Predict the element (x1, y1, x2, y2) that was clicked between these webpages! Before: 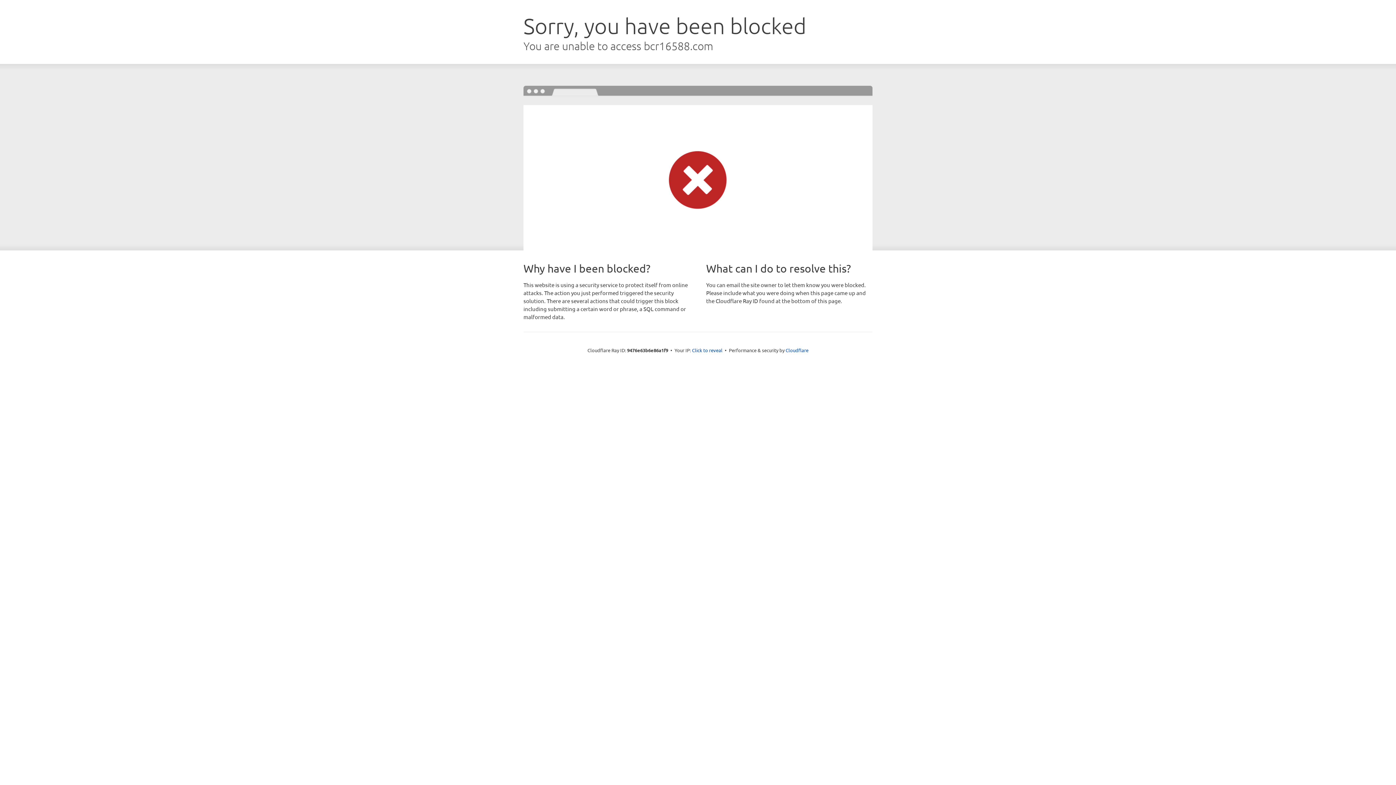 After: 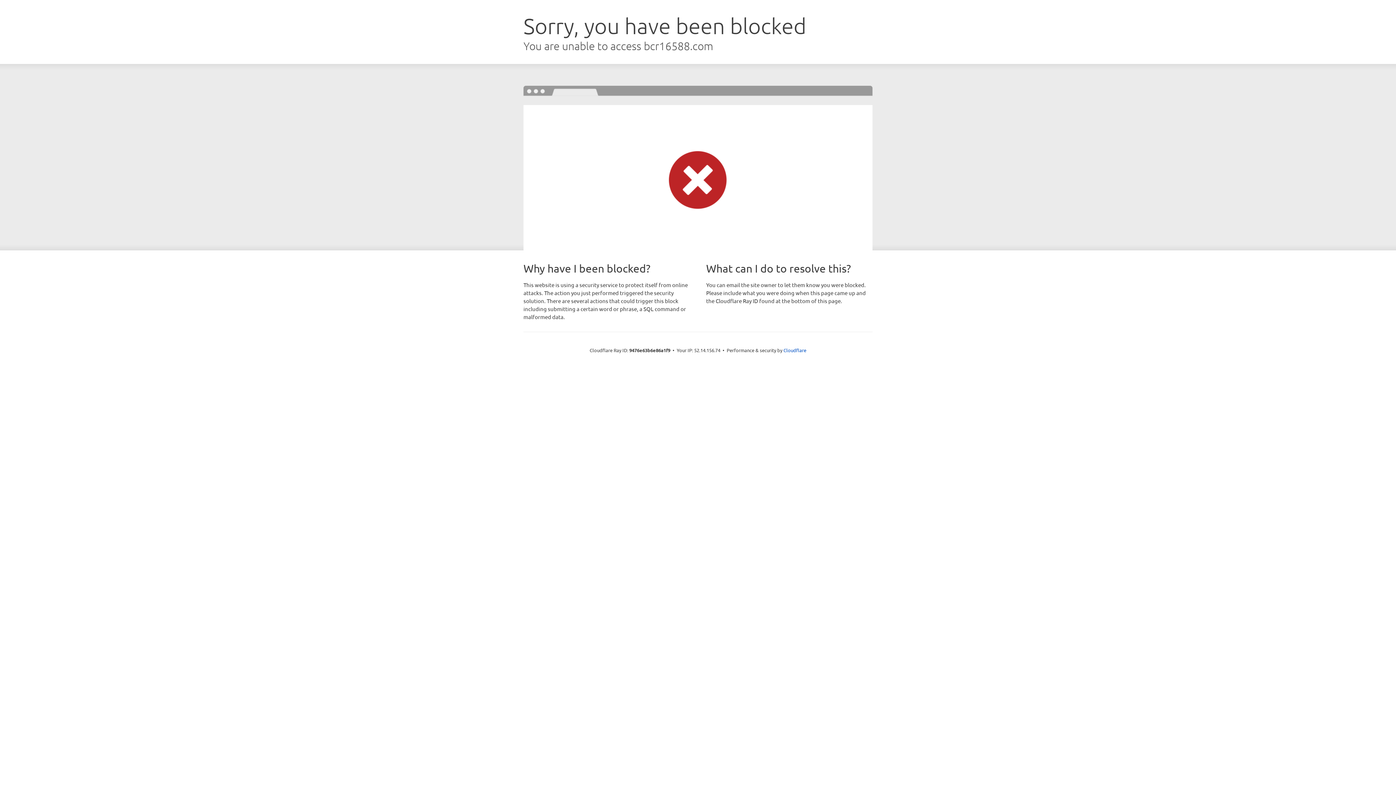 Action: bbox: (692, 346, 722, 353) label: Click to reveal